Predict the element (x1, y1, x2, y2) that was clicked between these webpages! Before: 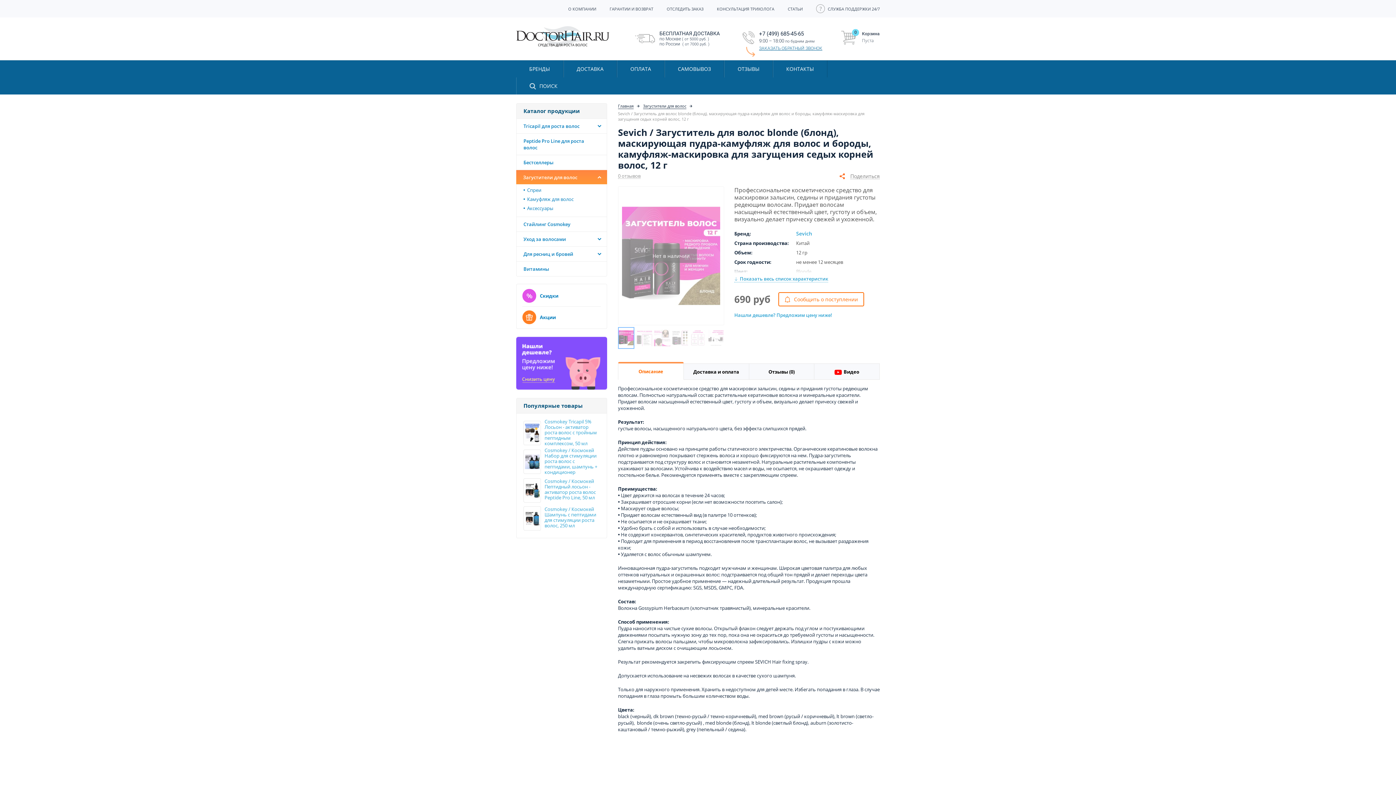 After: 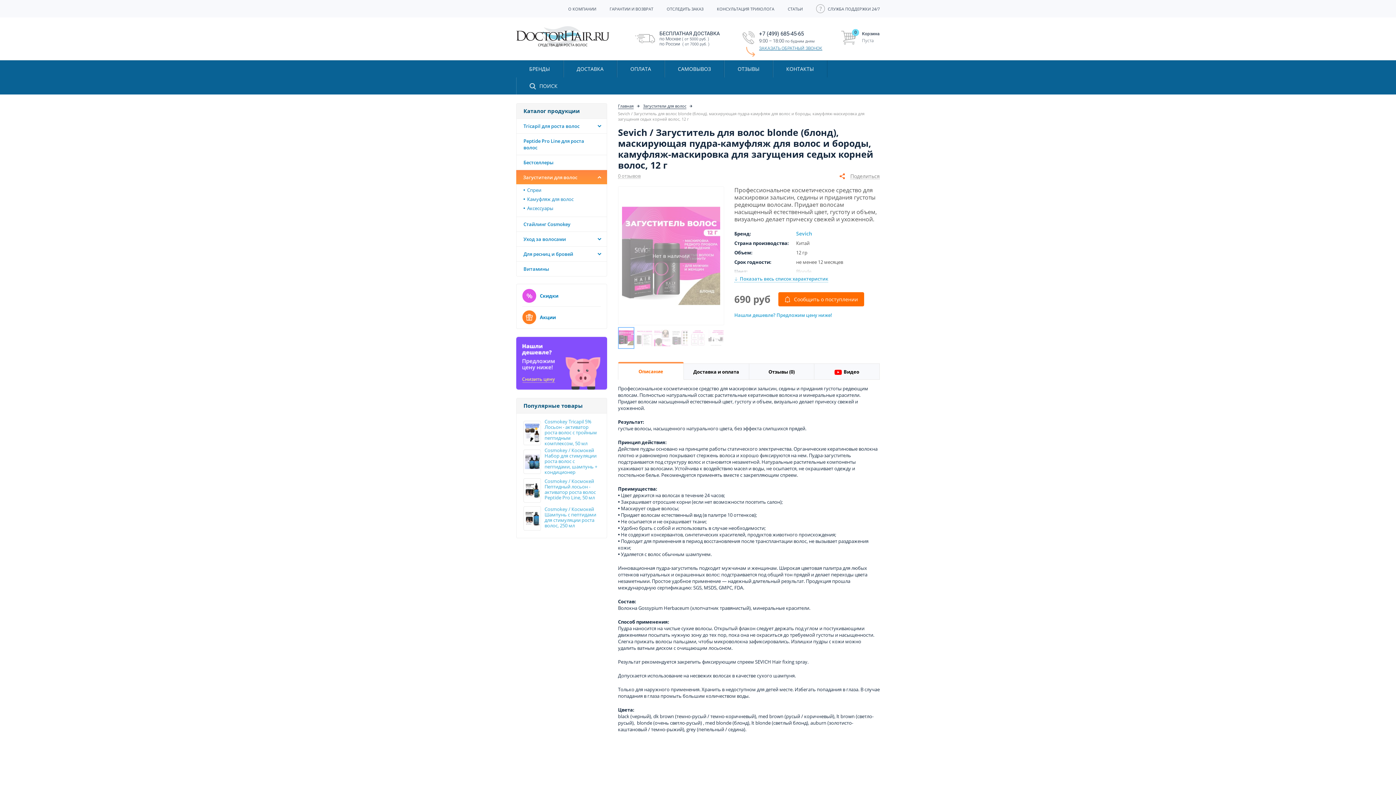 Action: bbox: (778, 292, 864, 306) label: Cообщить о поступлении